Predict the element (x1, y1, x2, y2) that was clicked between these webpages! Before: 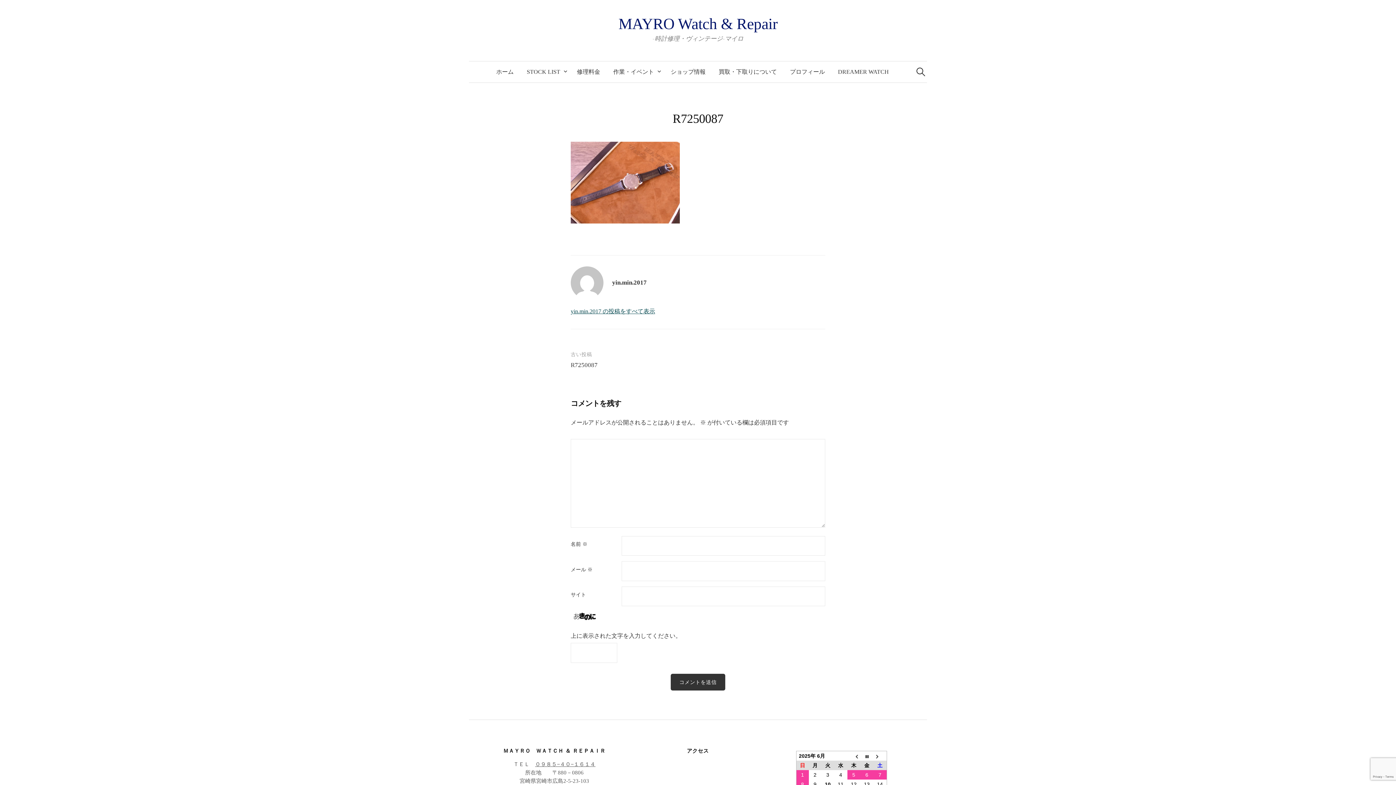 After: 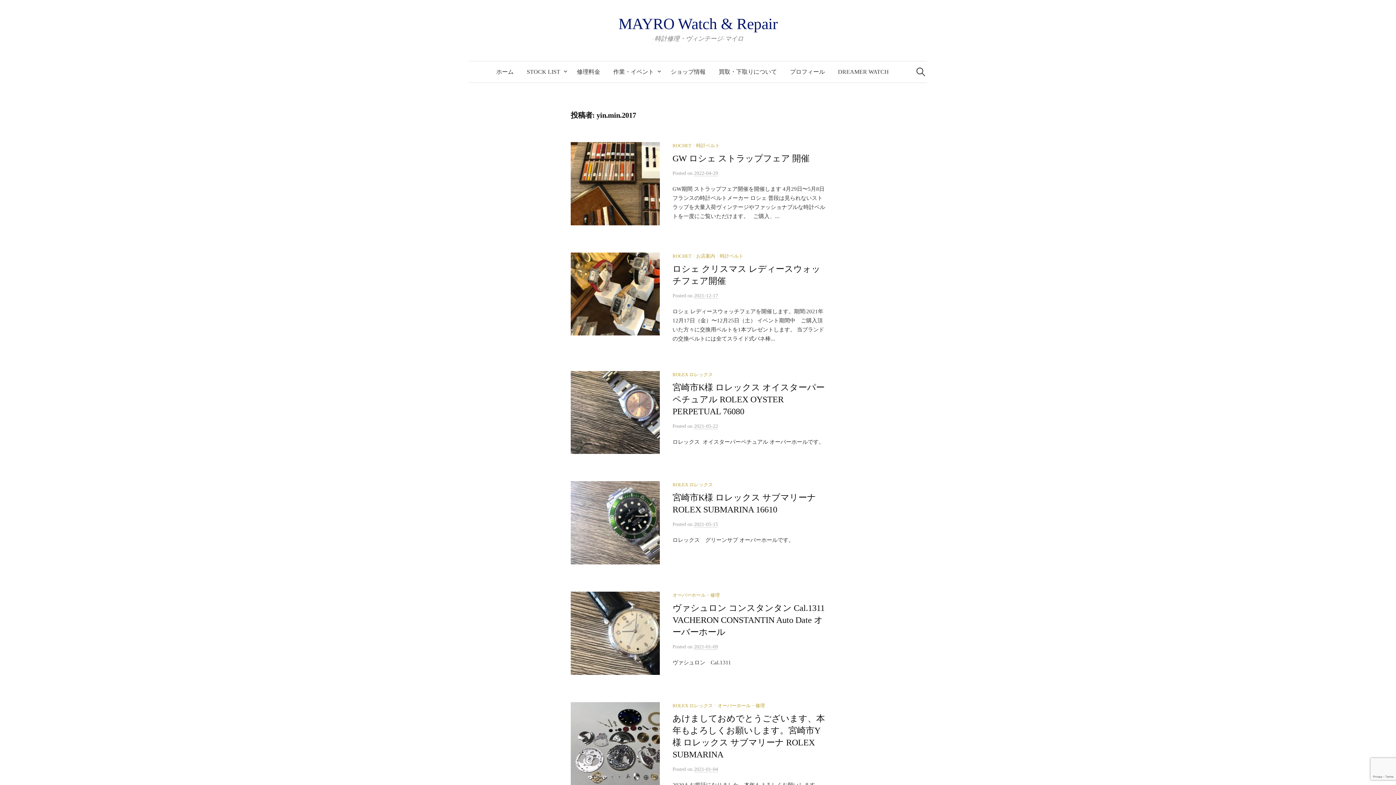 Action: label: yin.min.2017 の投稿をすべて表示 bbox: (570, 308, 655, 314)